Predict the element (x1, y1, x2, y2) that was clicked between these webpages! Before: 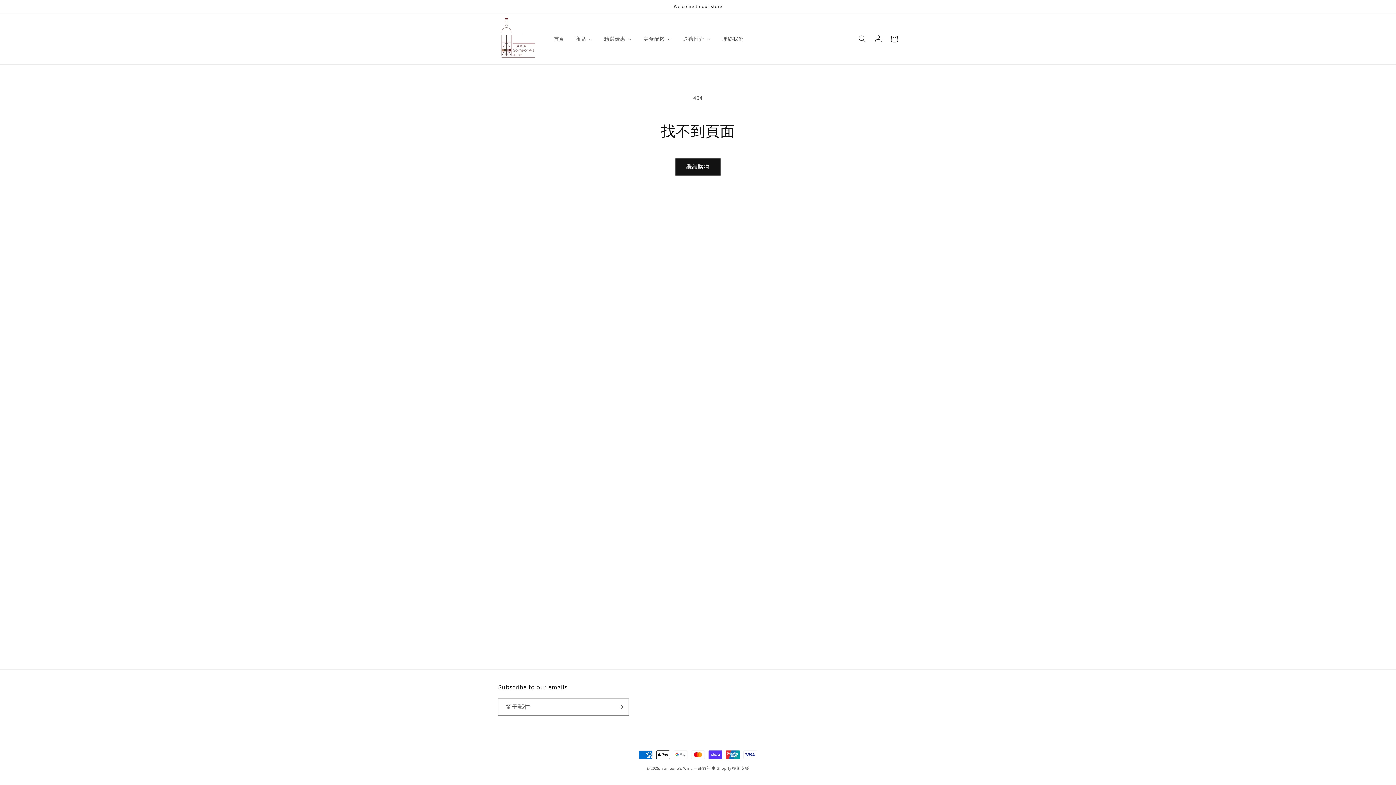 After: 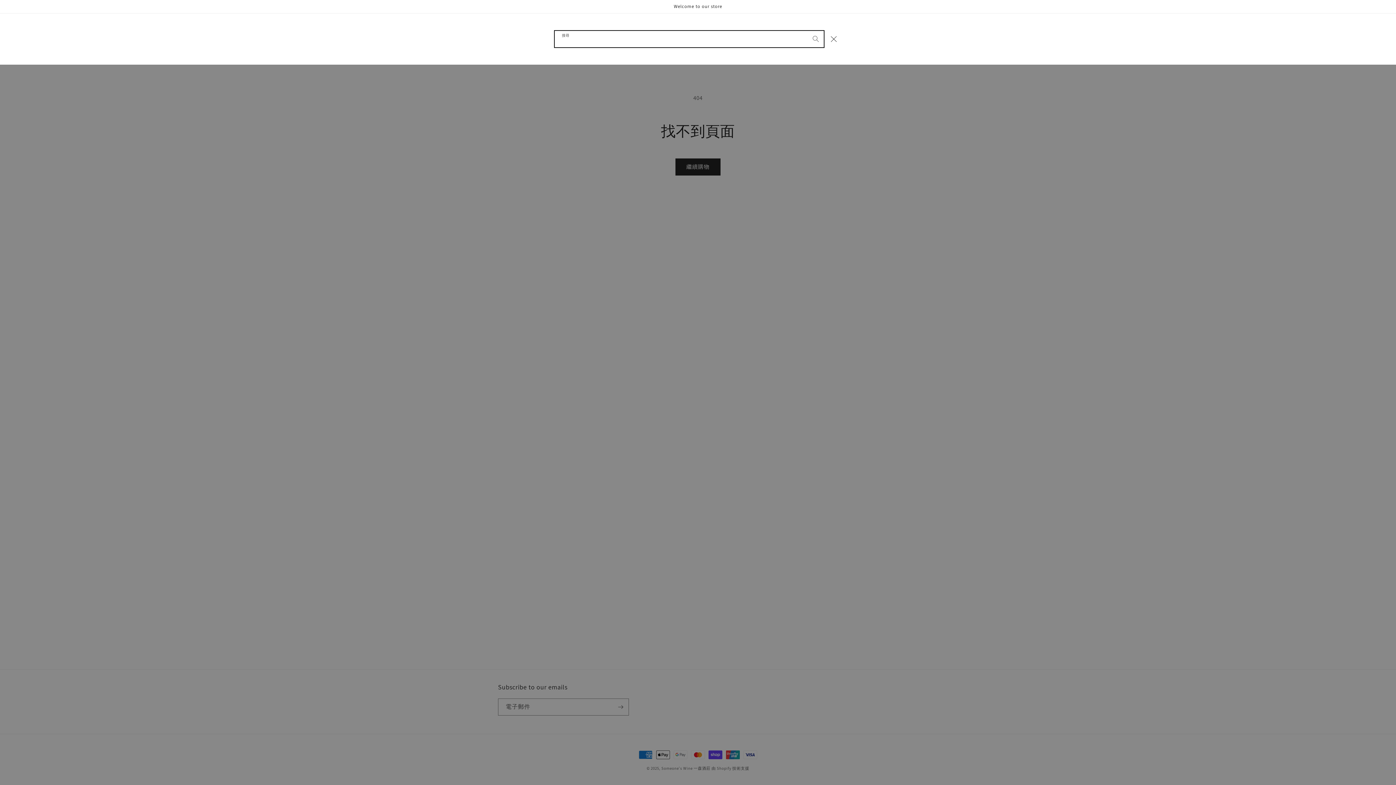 Action: bbox: (854, 30, 870, 46) label: 搜尋